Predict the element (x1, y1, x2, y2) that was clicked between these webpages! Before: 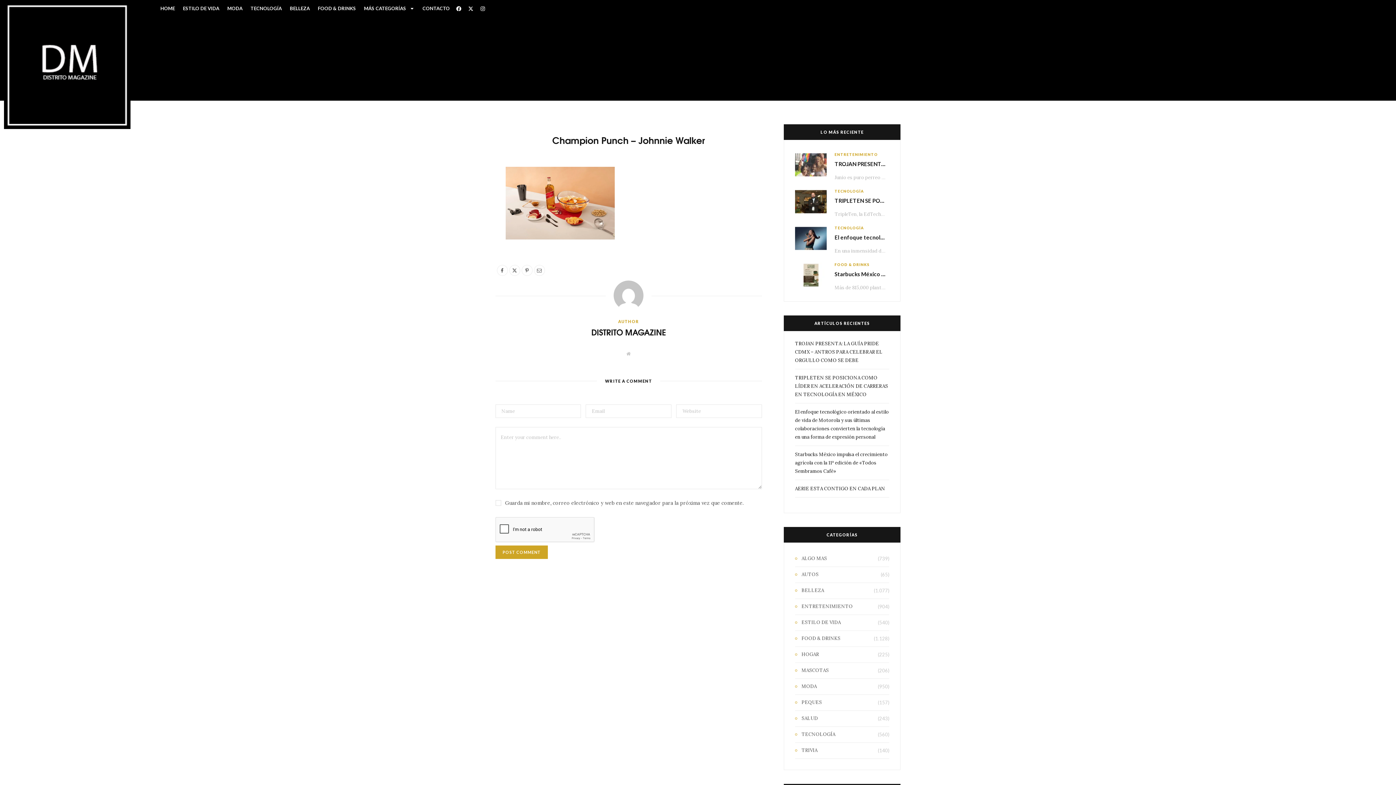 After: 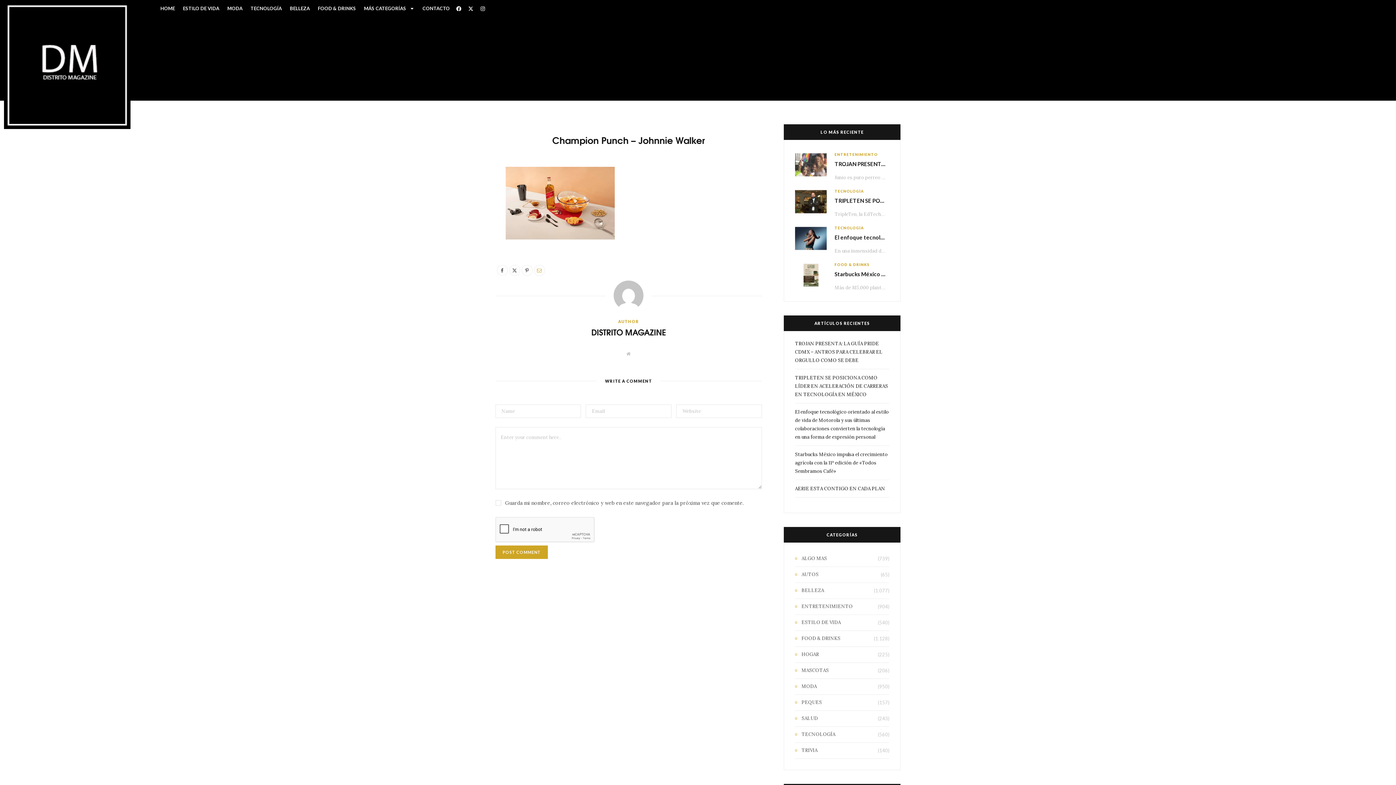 Action: bbox: (534, 265, 544, 275)